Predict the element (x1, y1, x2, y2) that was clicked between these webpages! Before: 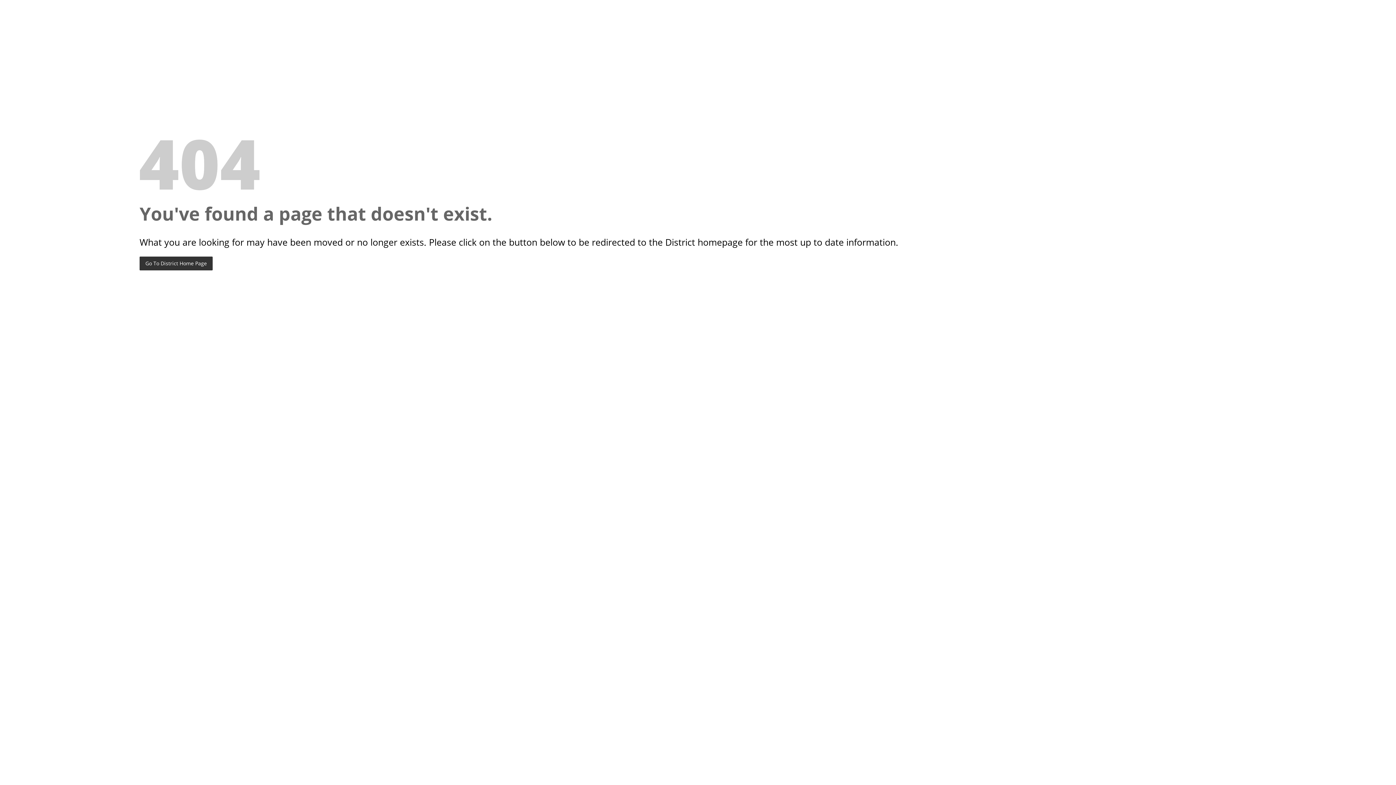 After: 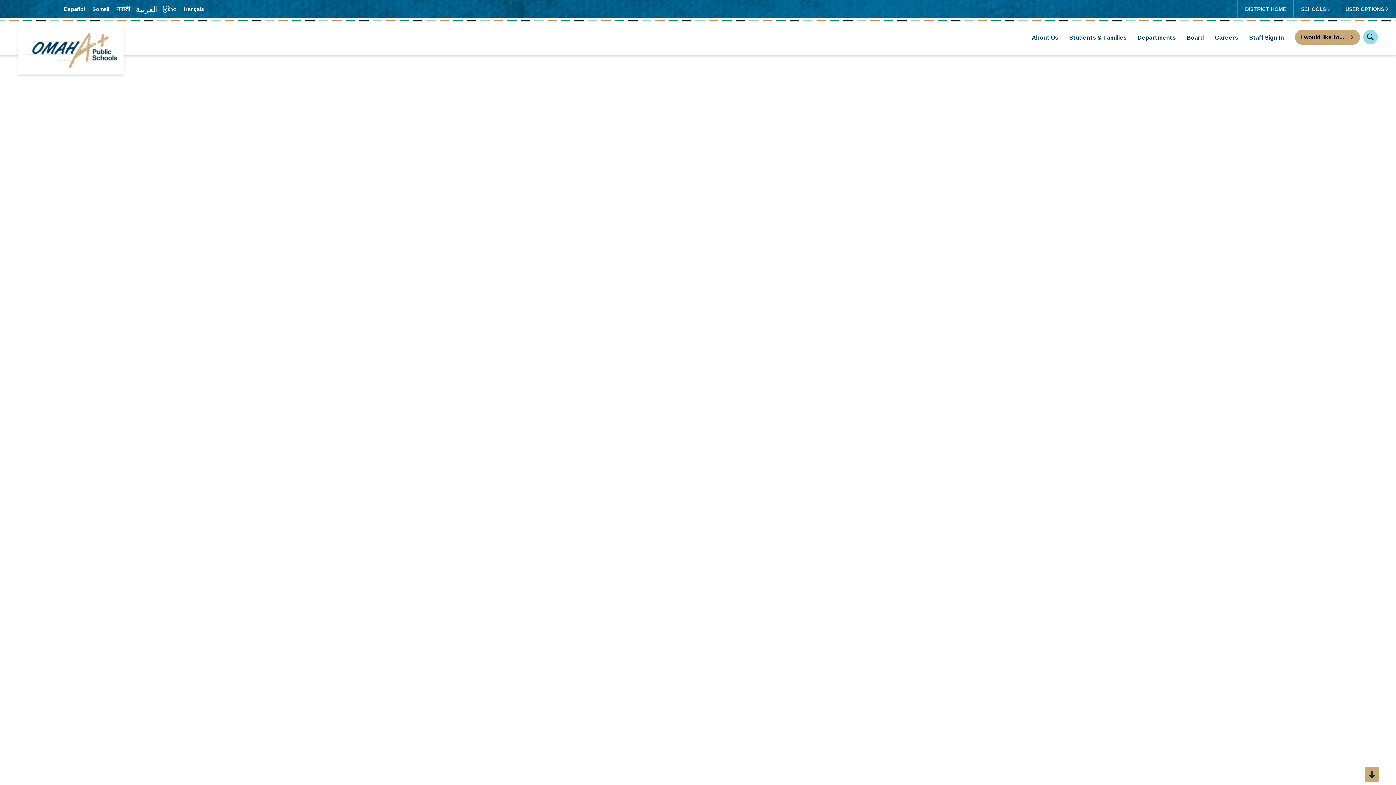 Action: bbox: (139, 256, 212, 270) label: Go To District Home Page